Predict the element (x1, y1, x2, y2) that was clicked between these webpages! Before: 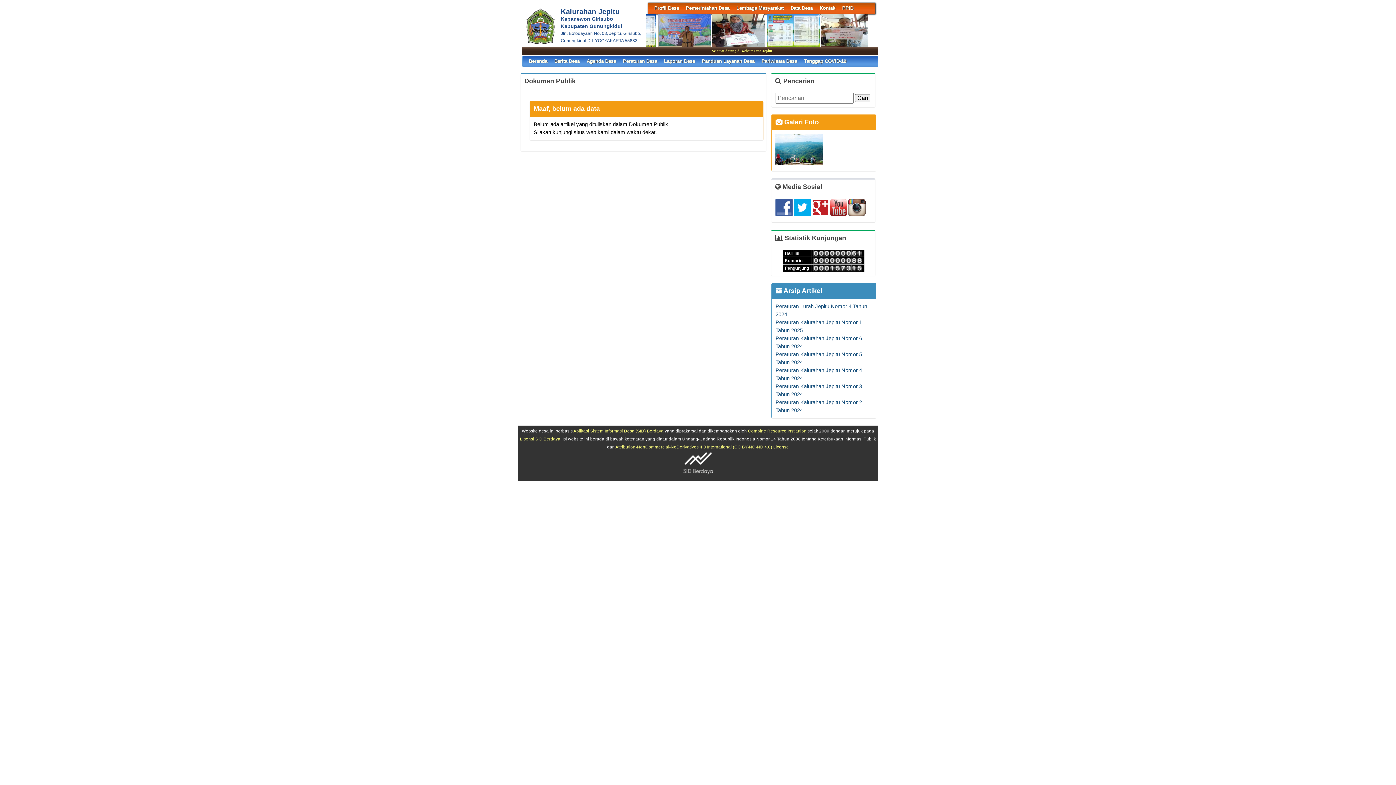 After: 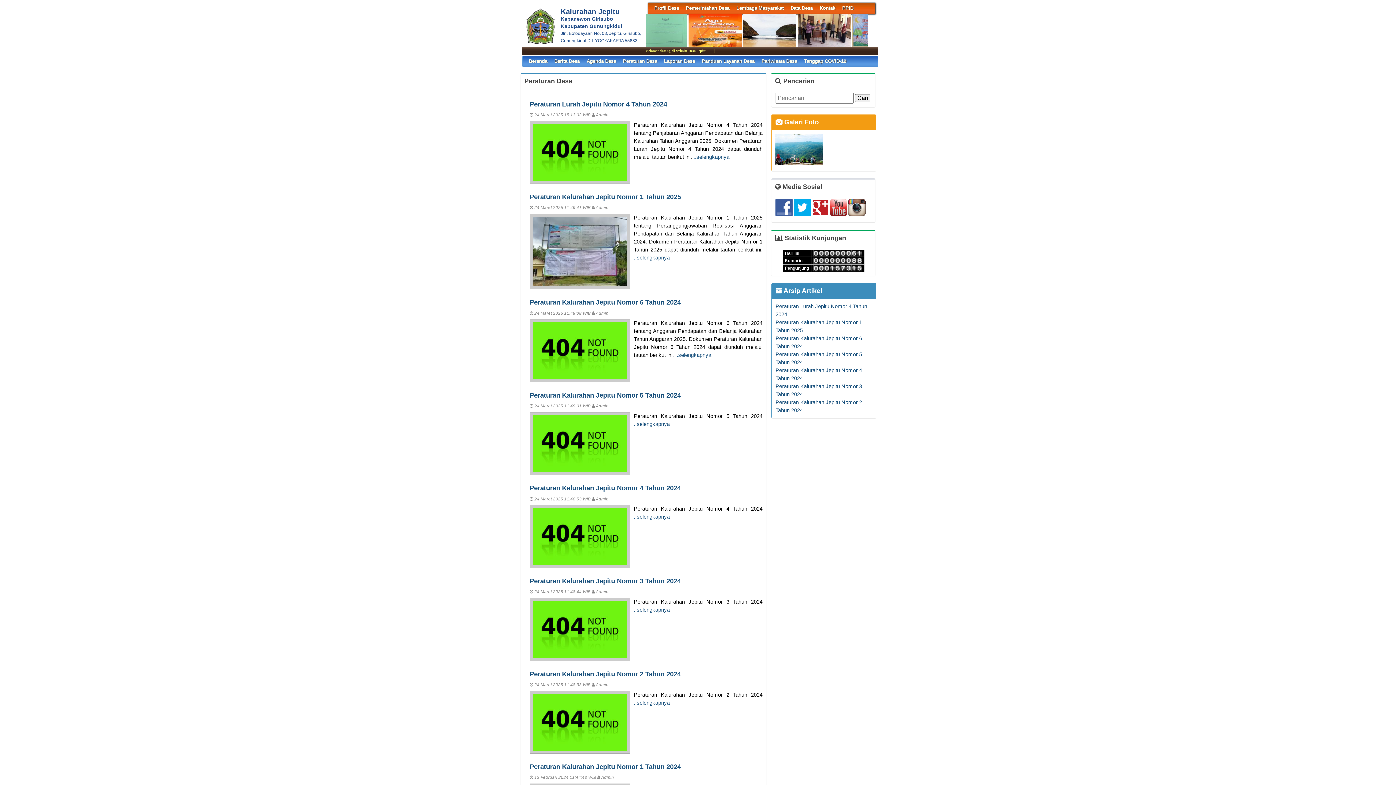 Action: bbox: (623, 55, 657, 66) label: Peraturan Desa